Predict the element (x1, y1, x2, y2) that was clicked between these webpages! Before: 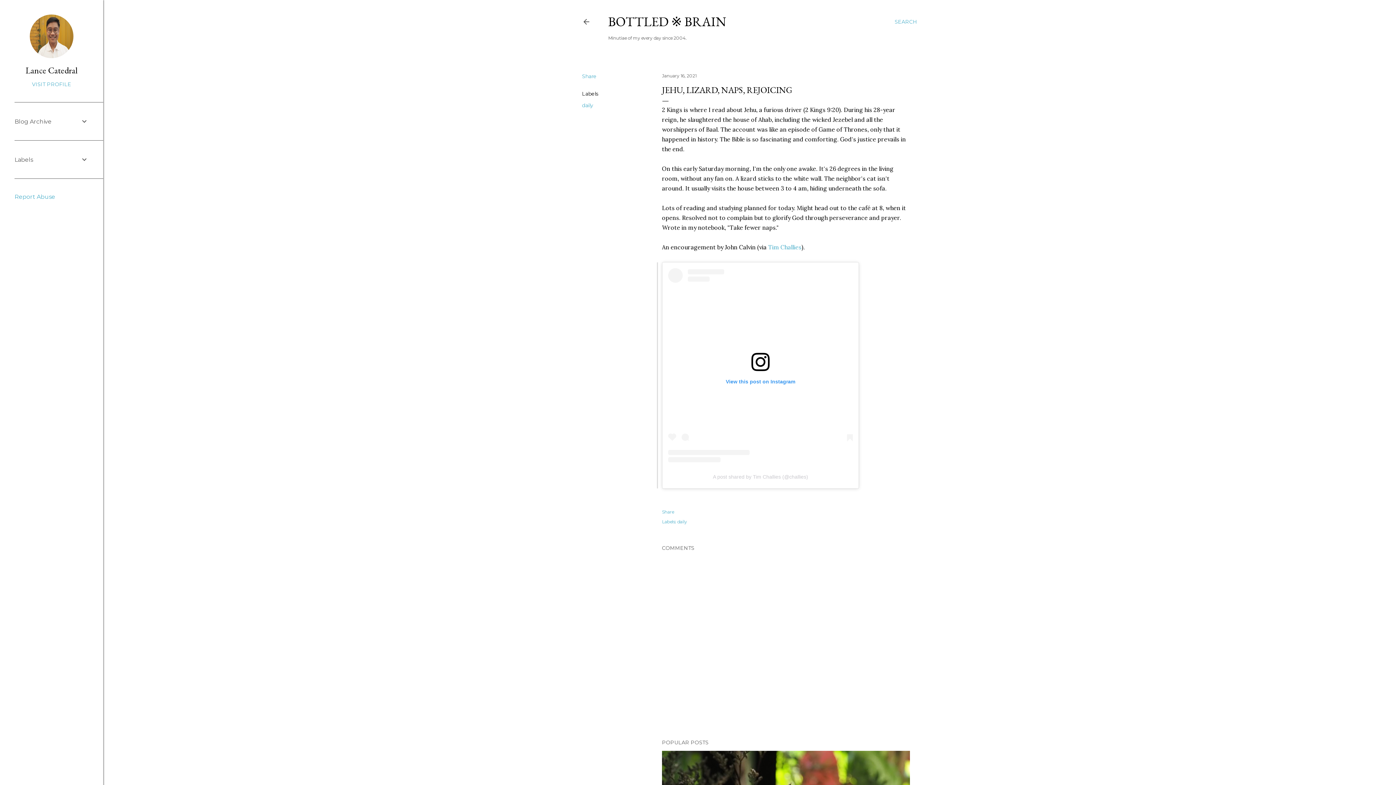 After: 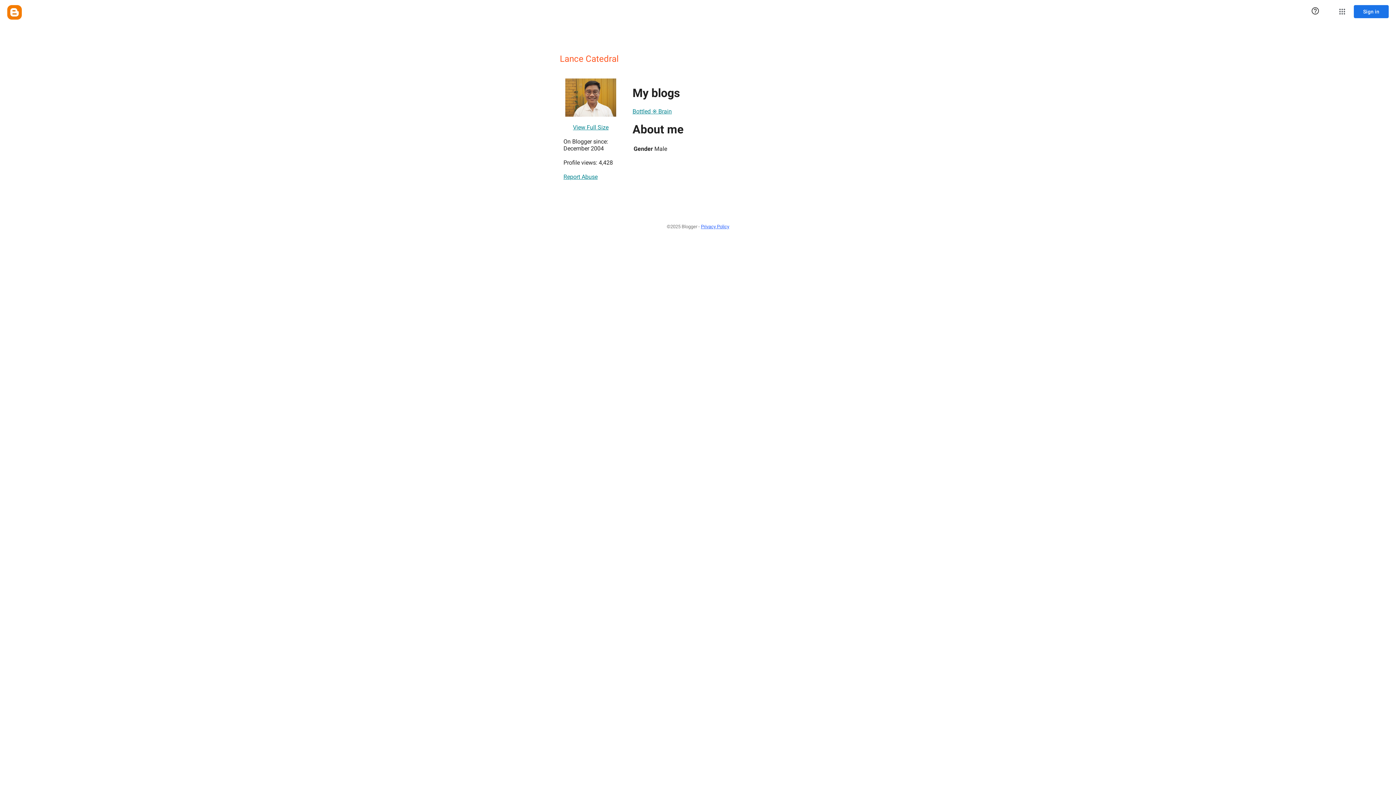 Action: bbox: (14, 64, 88, 76) label: Lance Catedral